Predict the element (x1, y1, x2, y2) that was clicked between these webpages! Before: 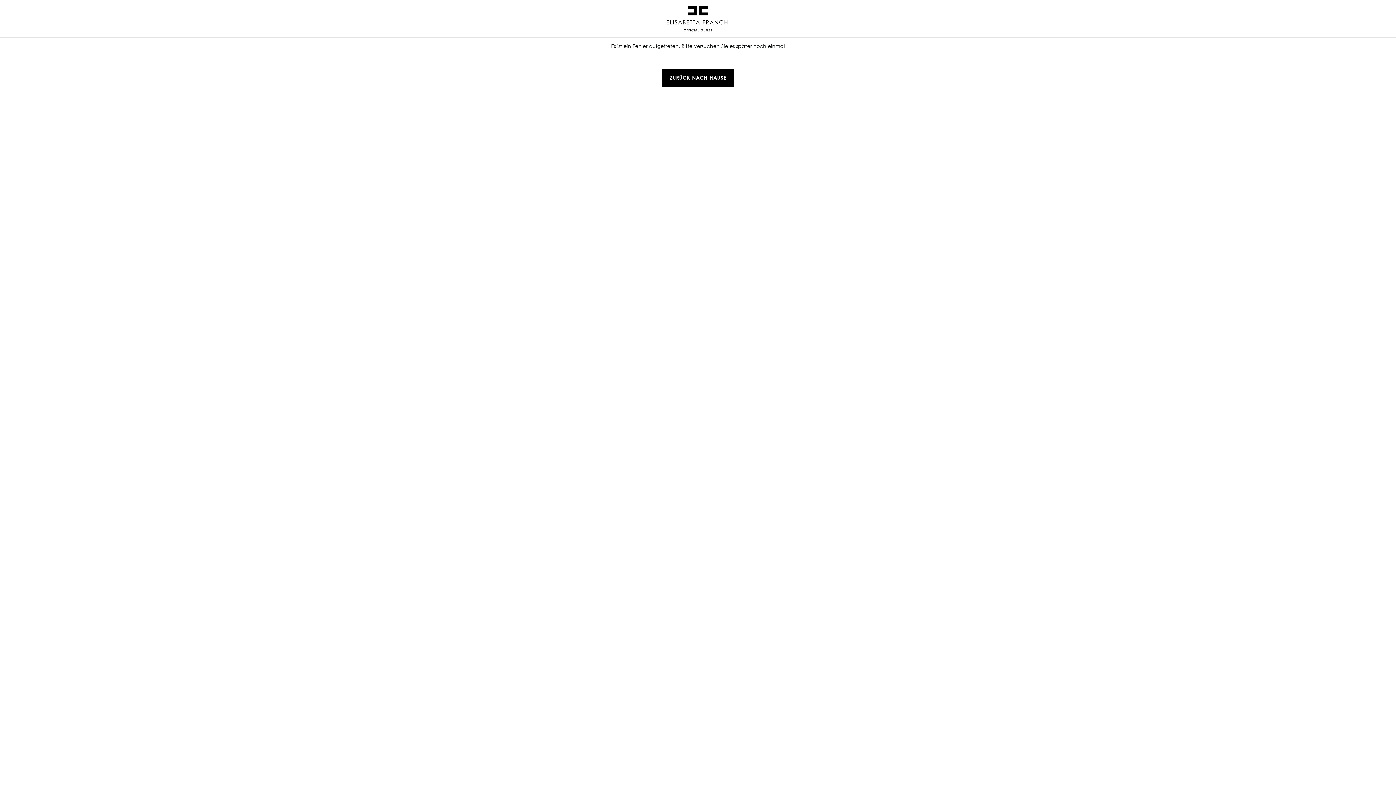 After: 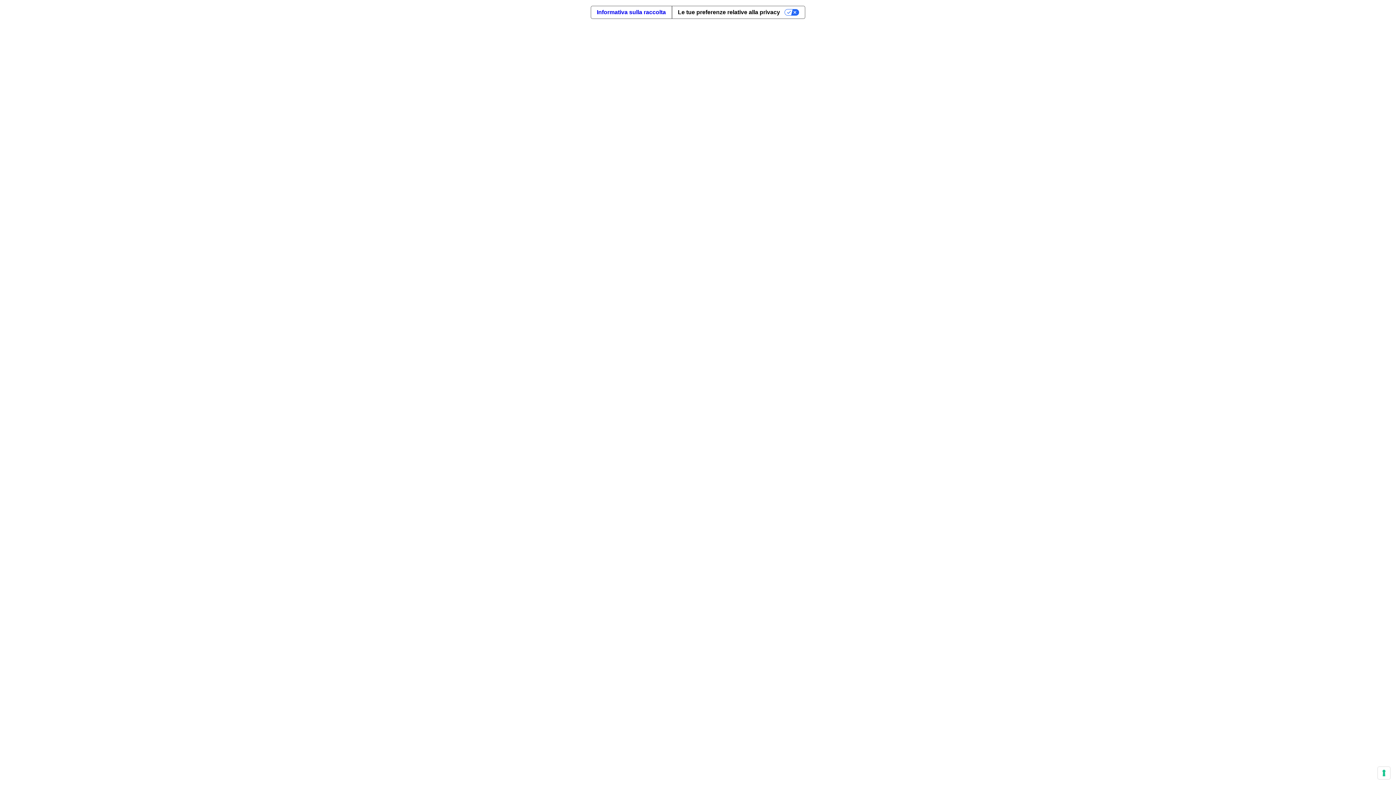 Action: bbox: (666, 5, 729, 31)